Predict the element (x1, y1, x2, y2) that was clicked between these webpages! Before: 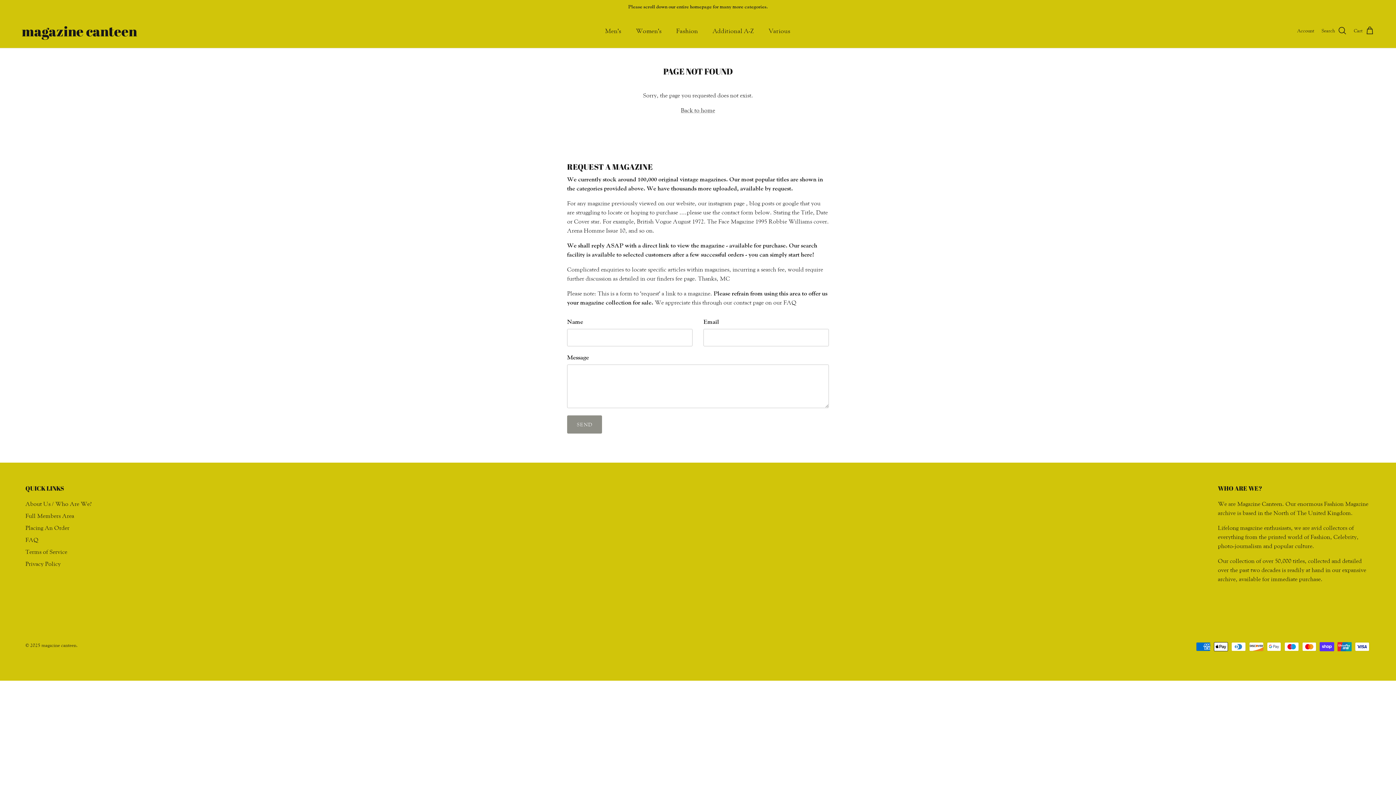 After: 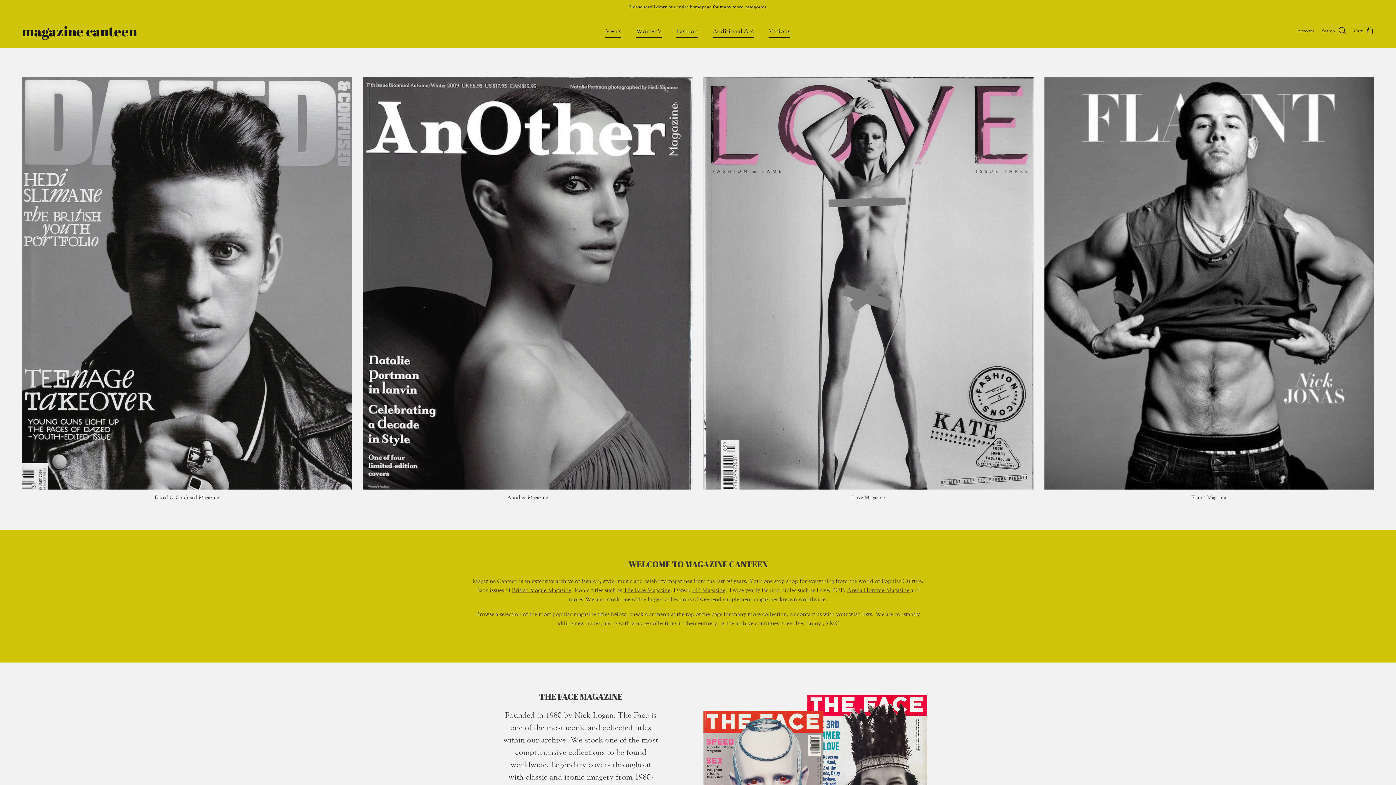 Action: bbox: (598, 18, 628, 43) label: Men's